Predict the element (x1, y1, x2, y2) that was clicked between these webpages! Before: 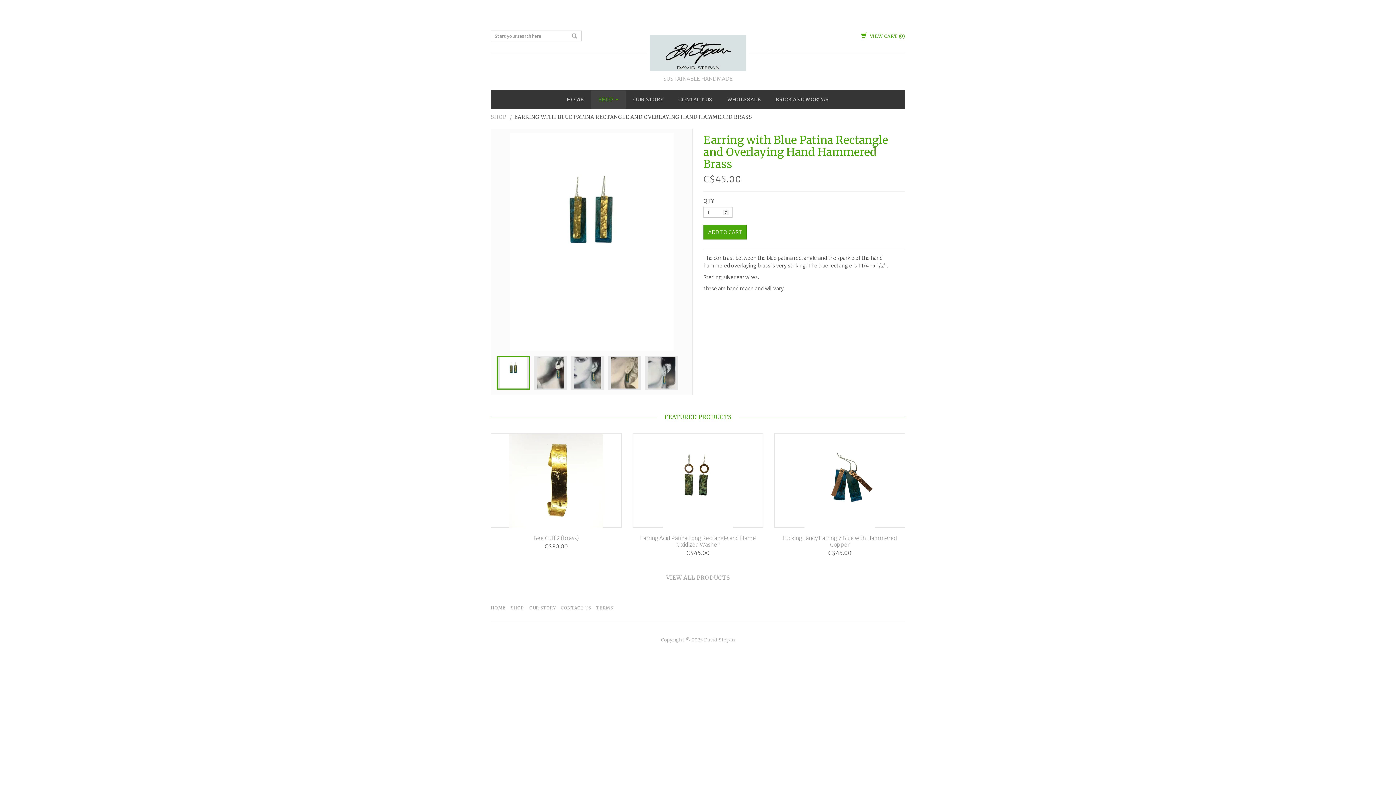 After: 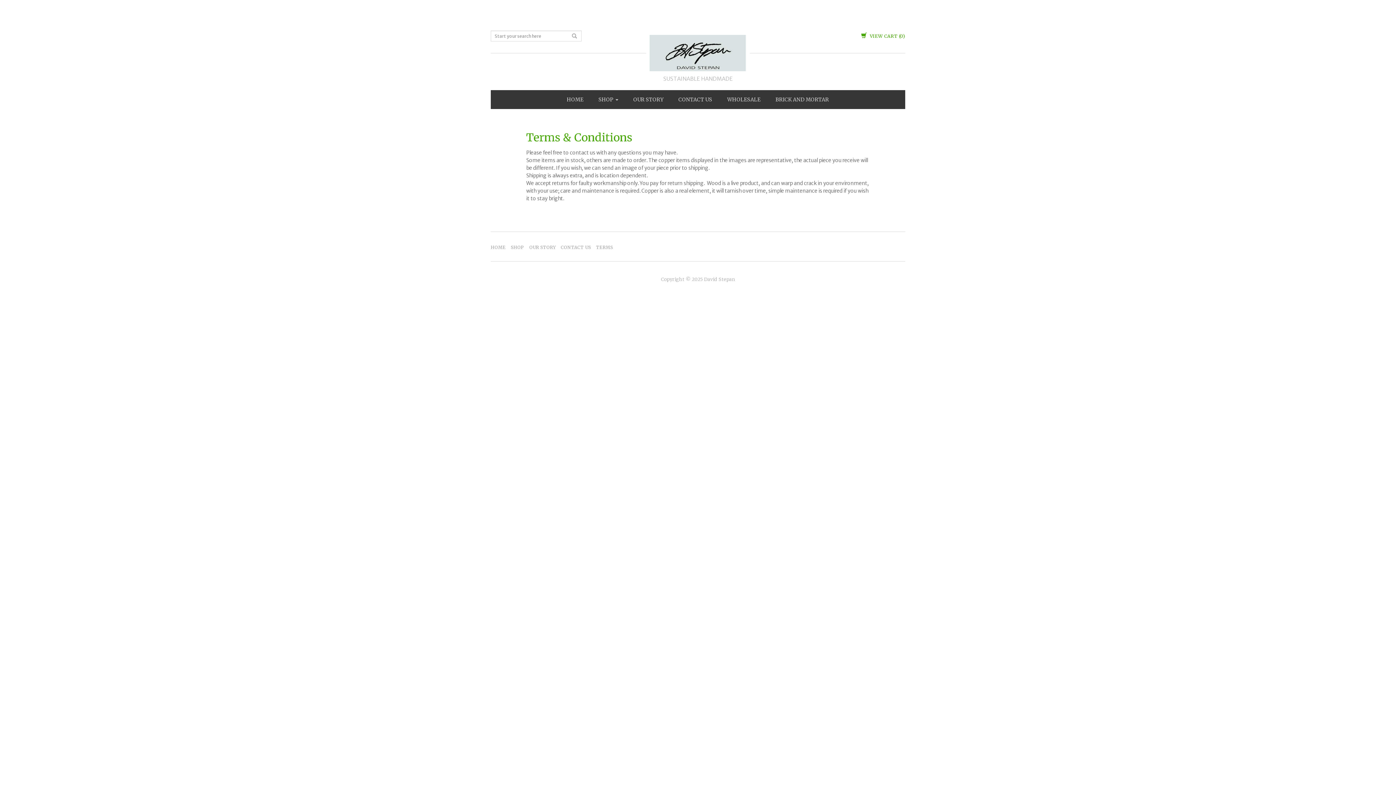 Action: label: TERMS bbox: (596, 603, 613, 613)